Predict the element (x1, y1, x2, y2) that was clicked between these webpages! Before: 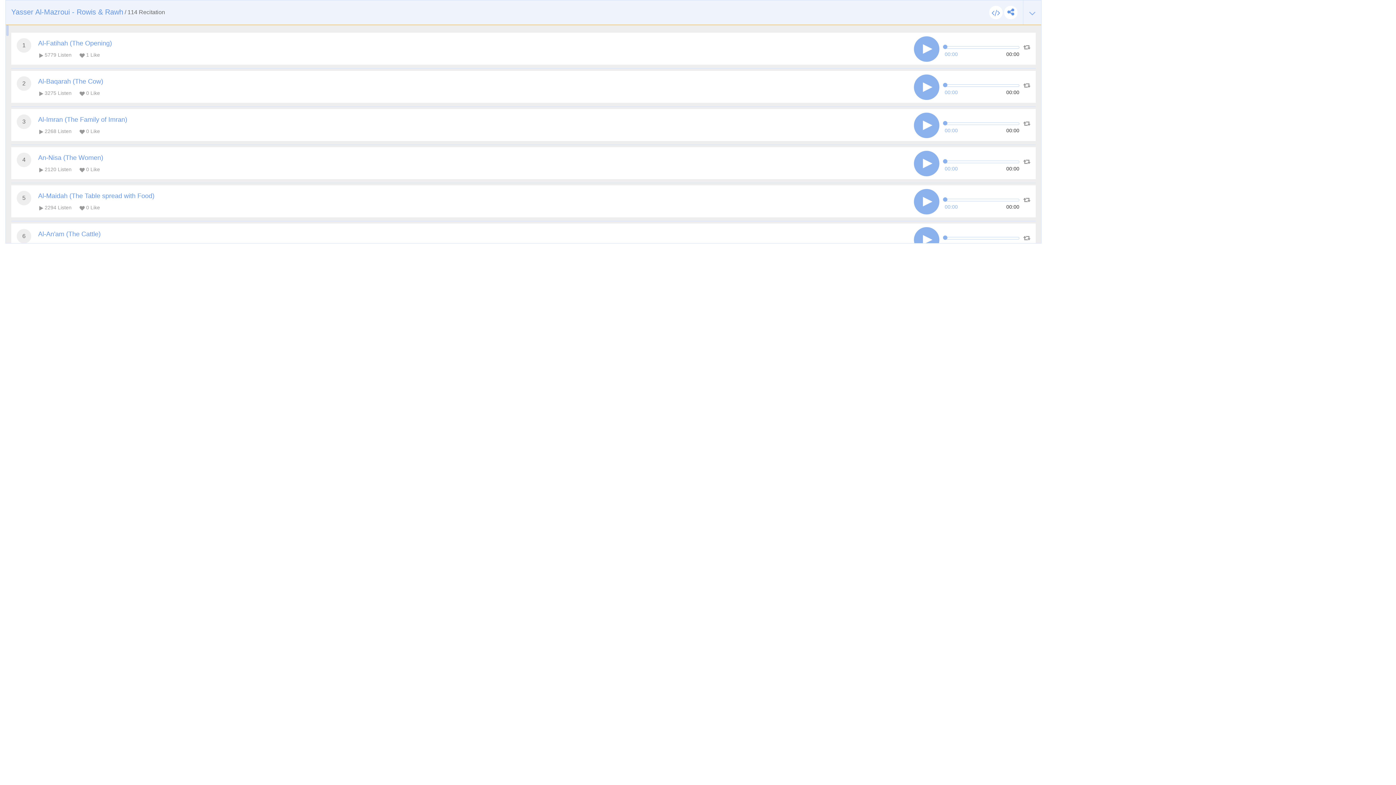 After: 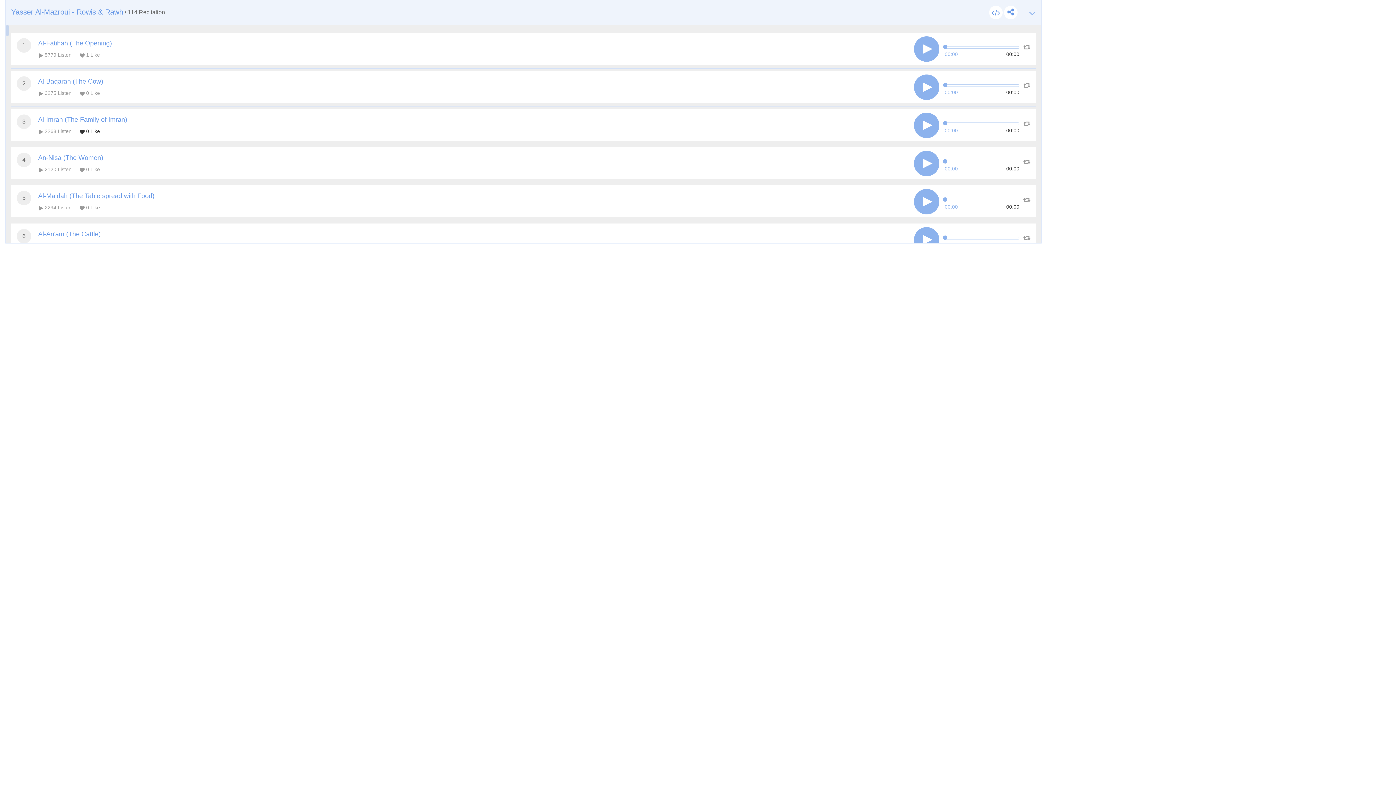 Action: bbox: (78, 127, 100, 135) label:  0 Like